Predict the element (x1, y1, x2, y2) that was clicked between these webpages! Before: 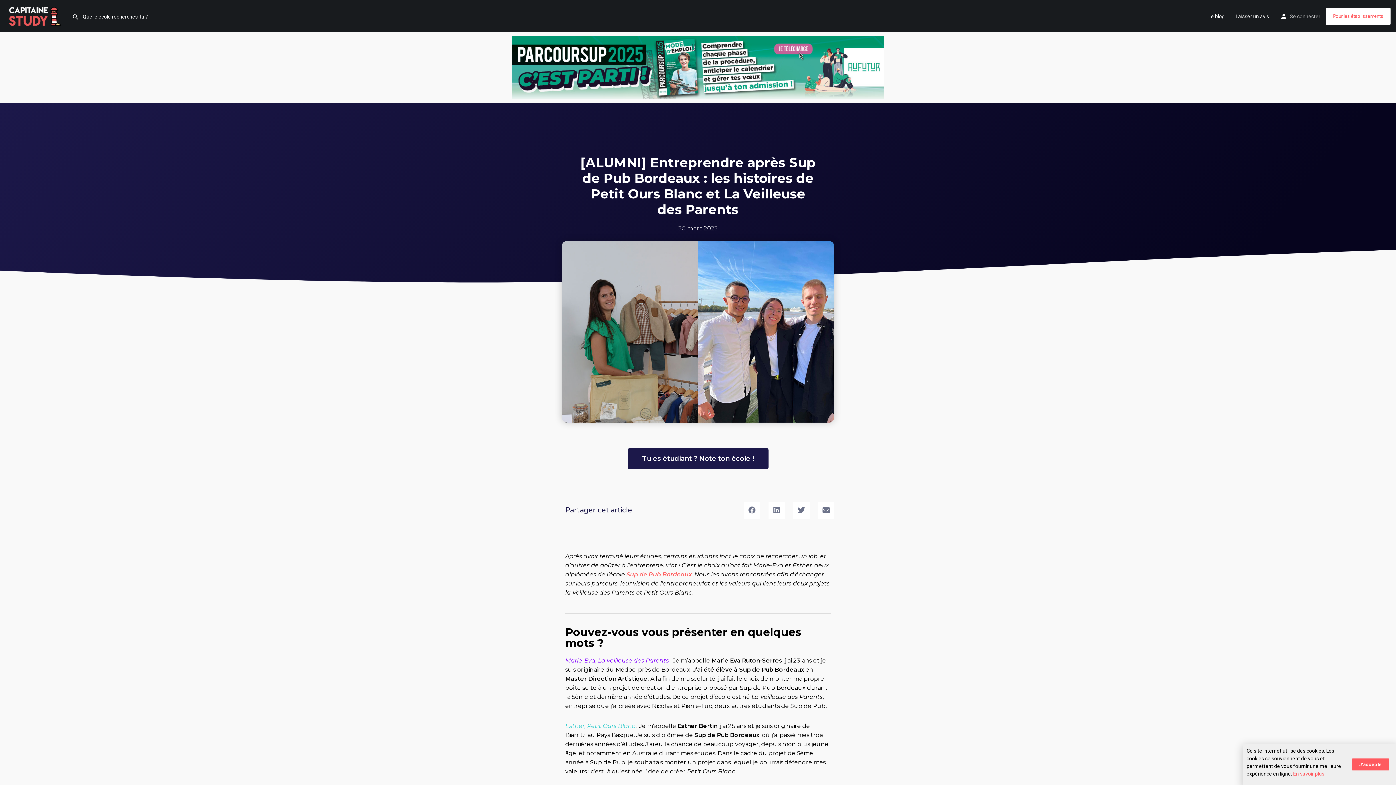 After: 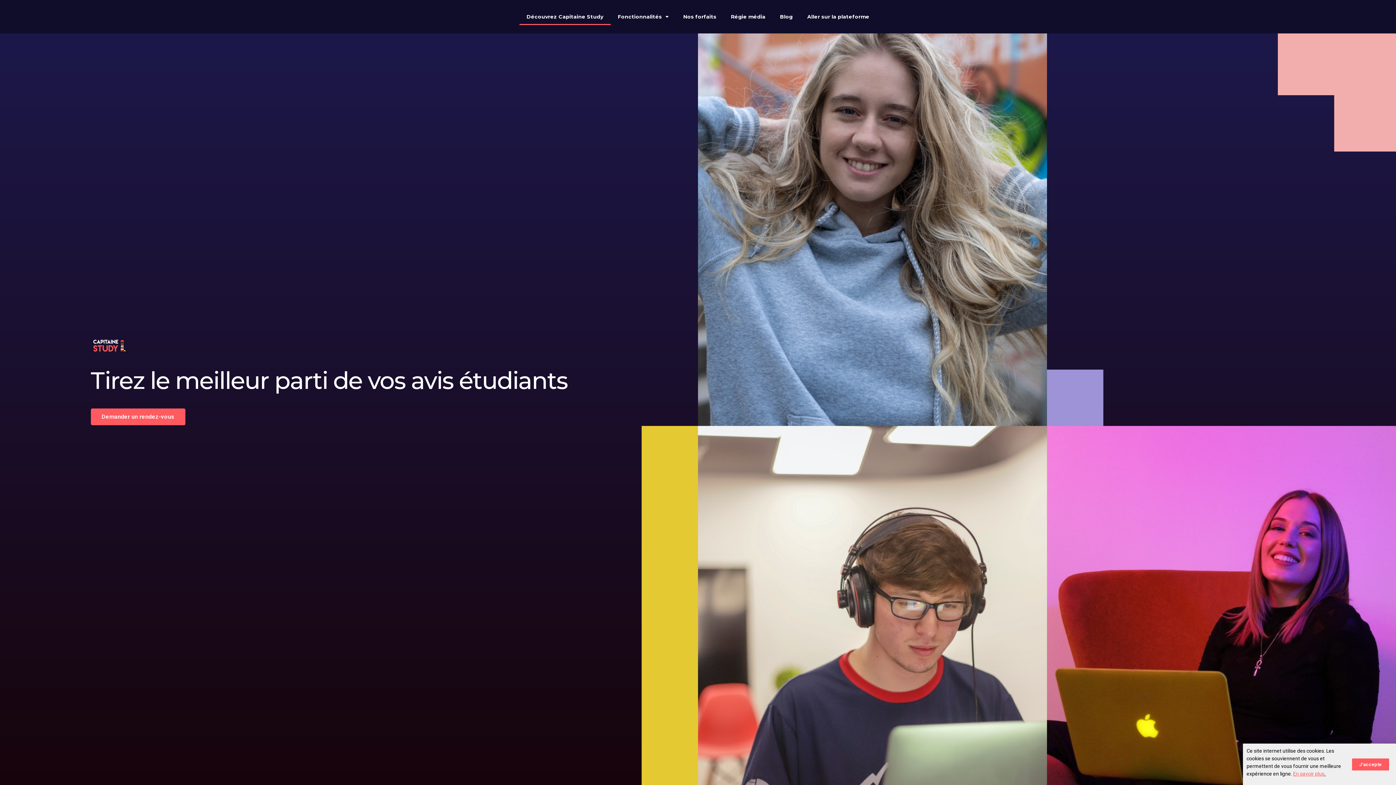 Action: bbox: (1326, 7, 1390, 24) label: Pour les établissements